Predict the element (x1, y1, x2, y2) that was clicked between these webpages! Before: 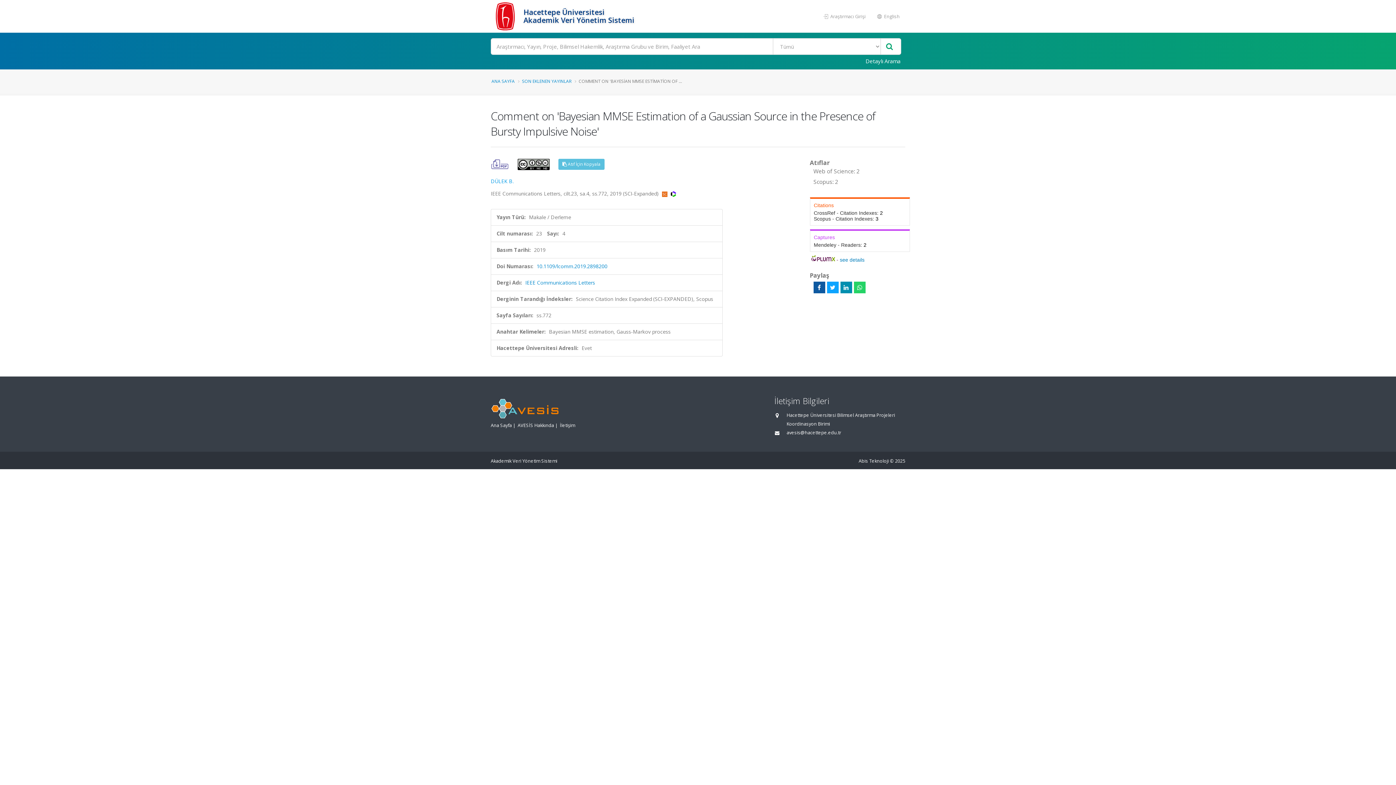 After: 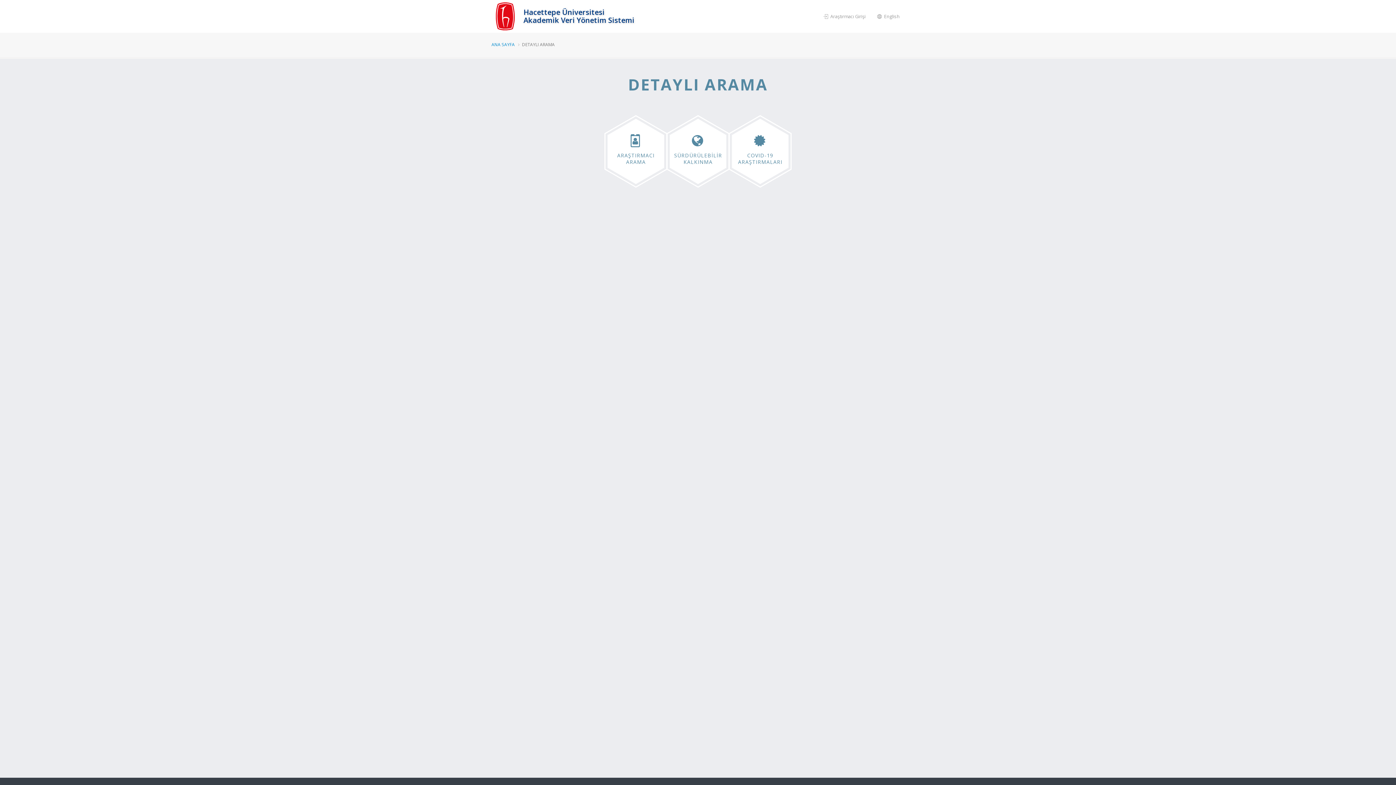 Action: label: Detaylı Arama bbox: (861, 54, 905, 67)